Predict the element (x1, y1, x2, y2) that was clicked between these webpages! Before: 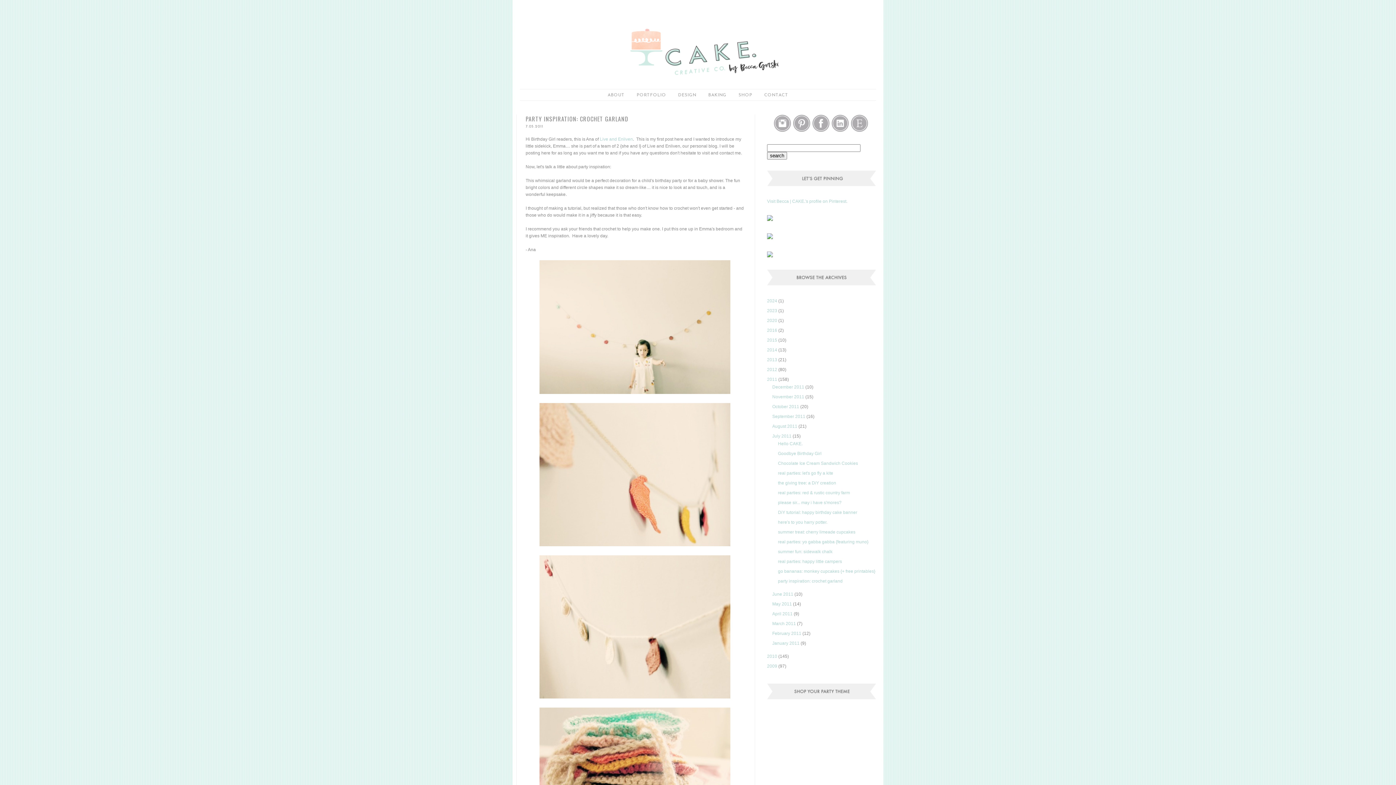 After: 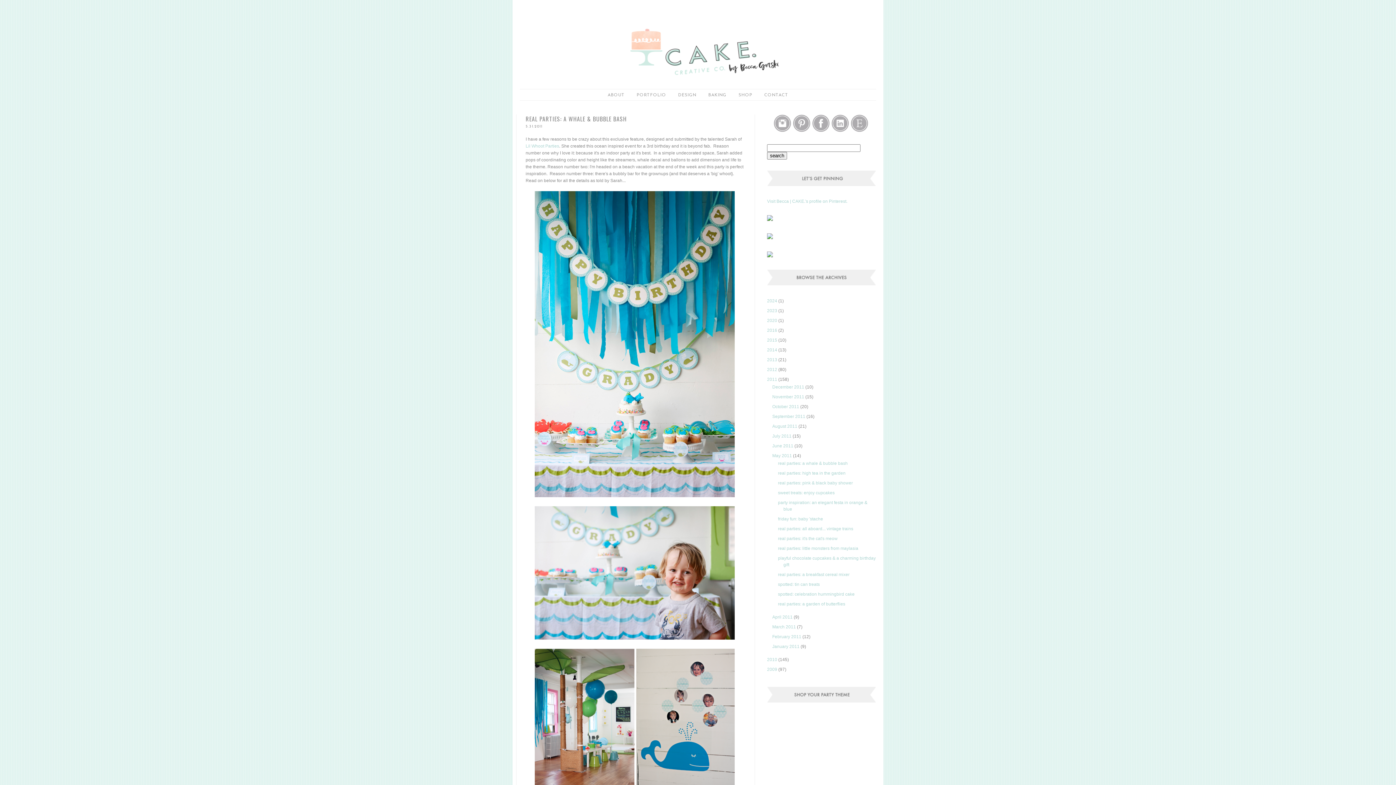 Action: label: May 2011  bbox: (772, 601, 793, 606)